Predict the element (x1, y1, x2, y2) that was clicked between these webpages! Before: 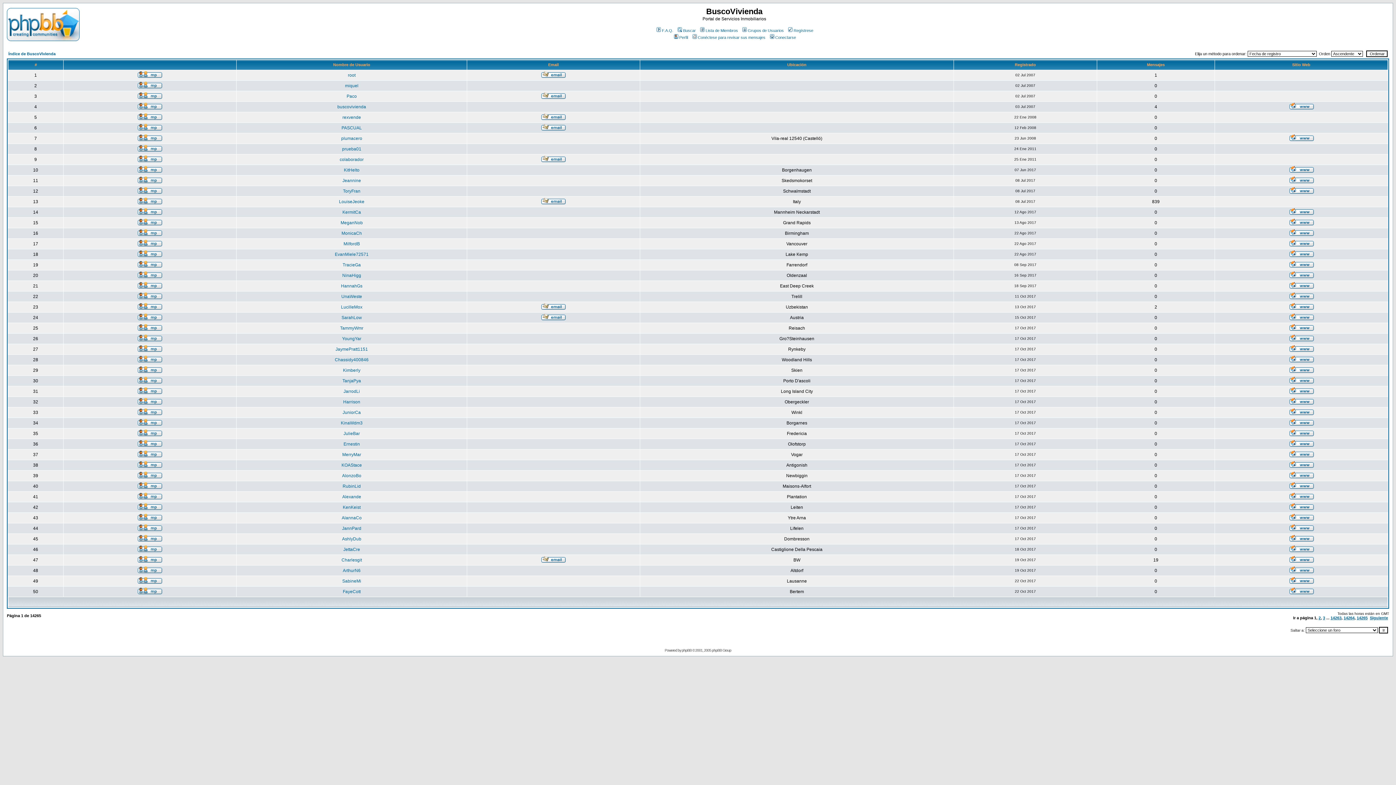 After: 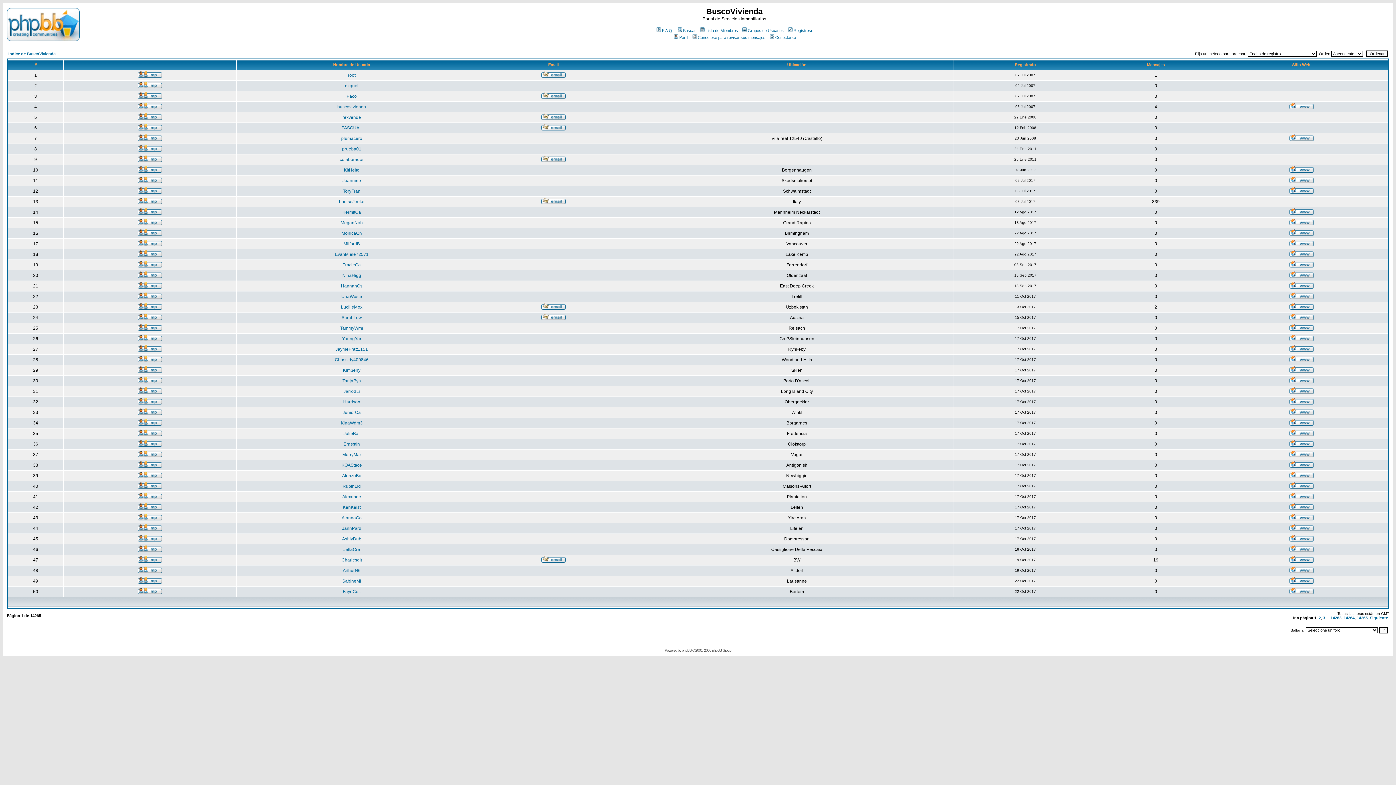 Action: bbox: (1289, 252, 1314, 258)